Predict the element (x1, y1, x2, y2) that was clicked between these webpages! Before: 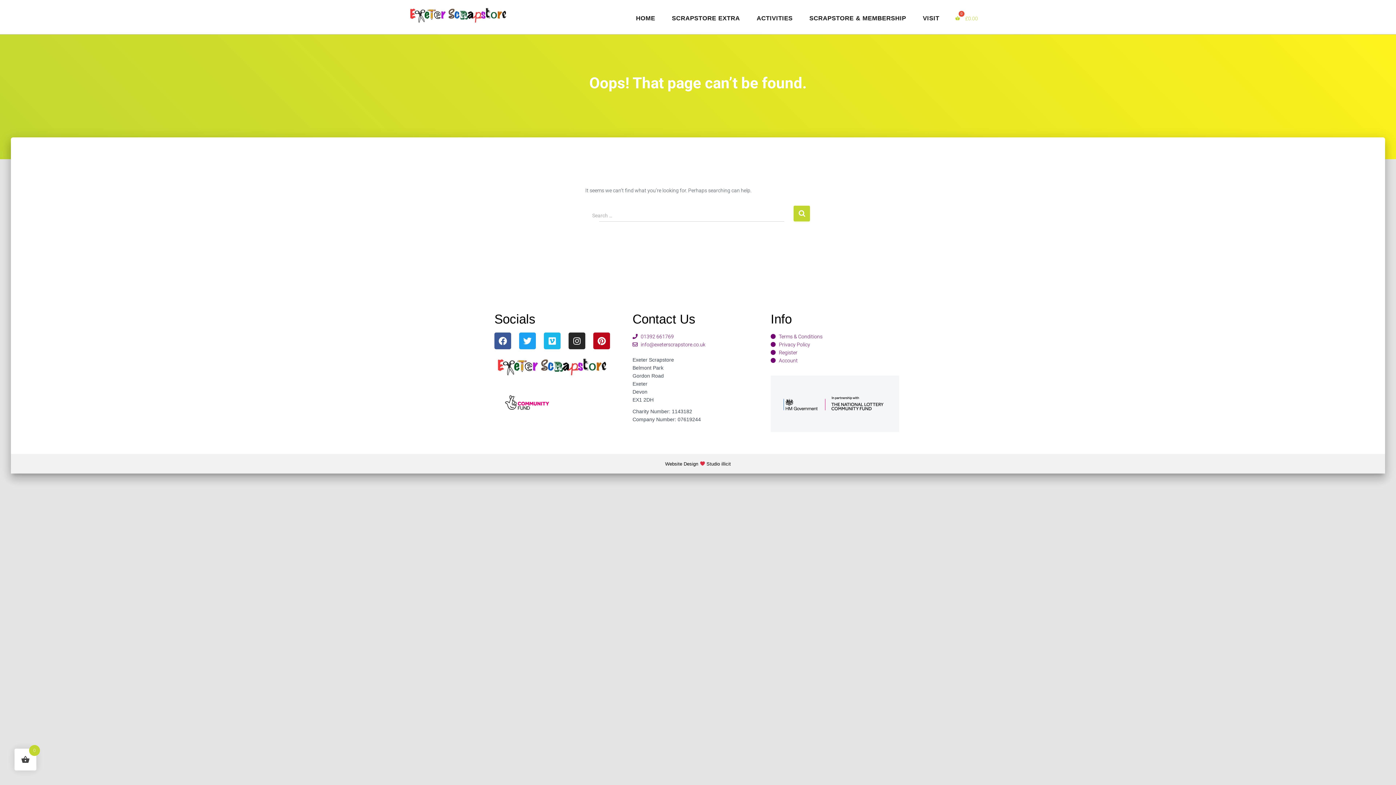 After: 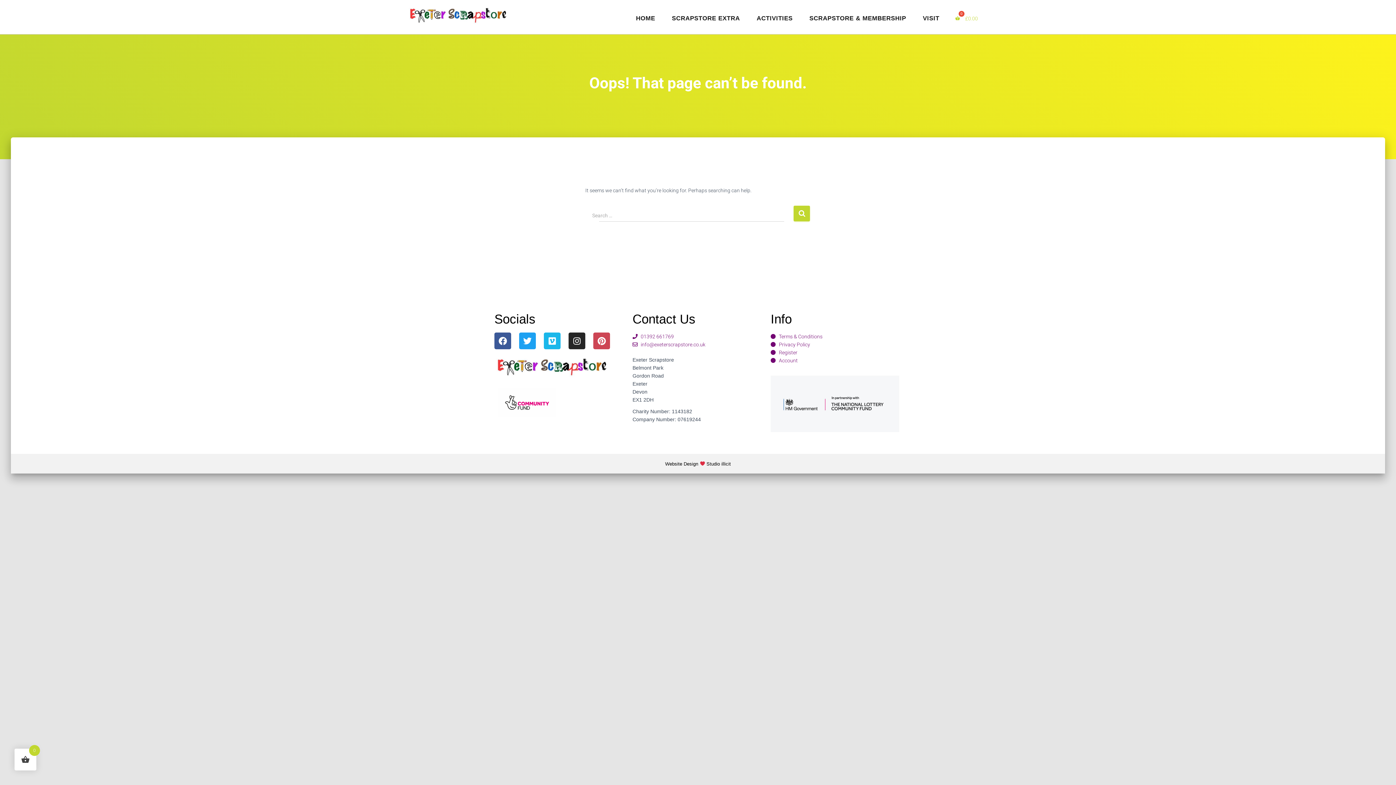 Action: bbox: (593, 332, 610, 349) label: Pinterest